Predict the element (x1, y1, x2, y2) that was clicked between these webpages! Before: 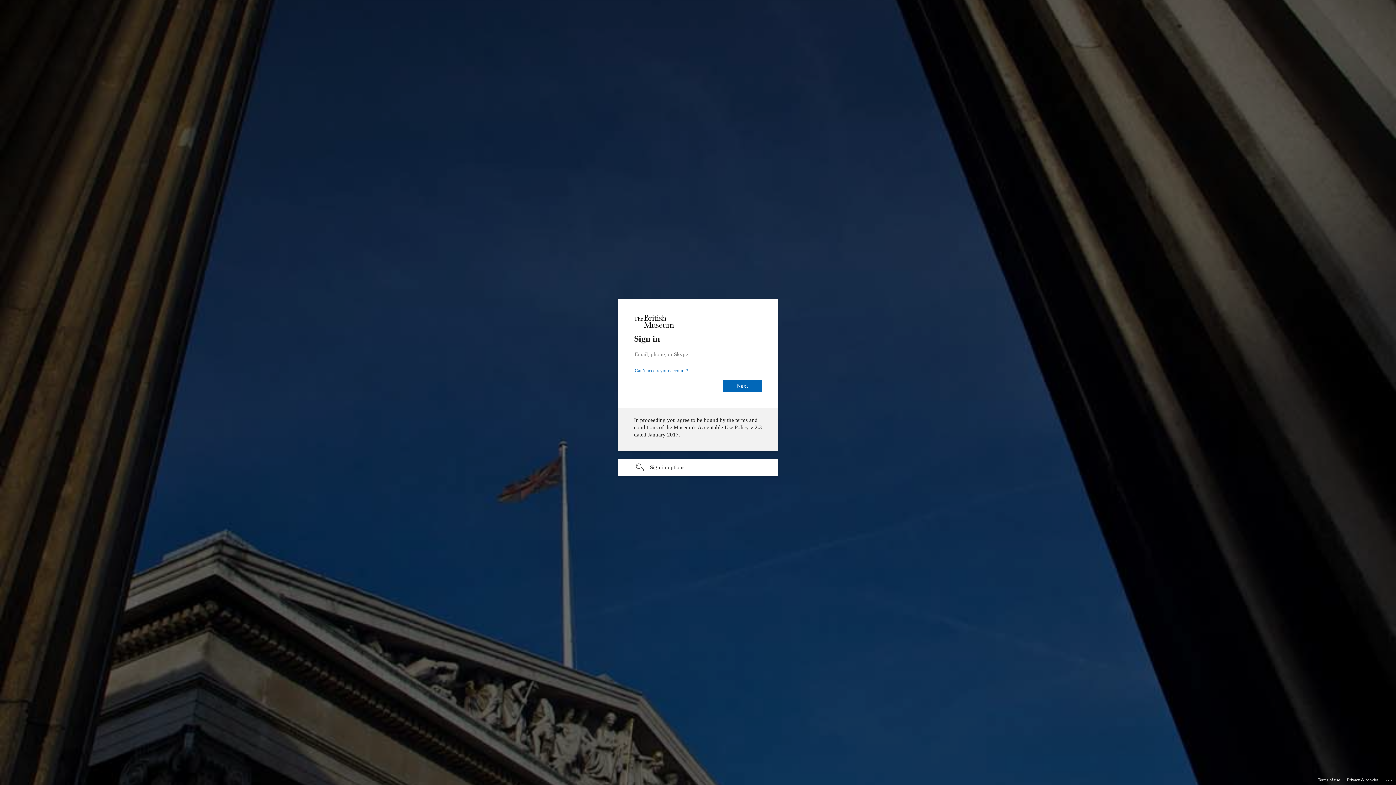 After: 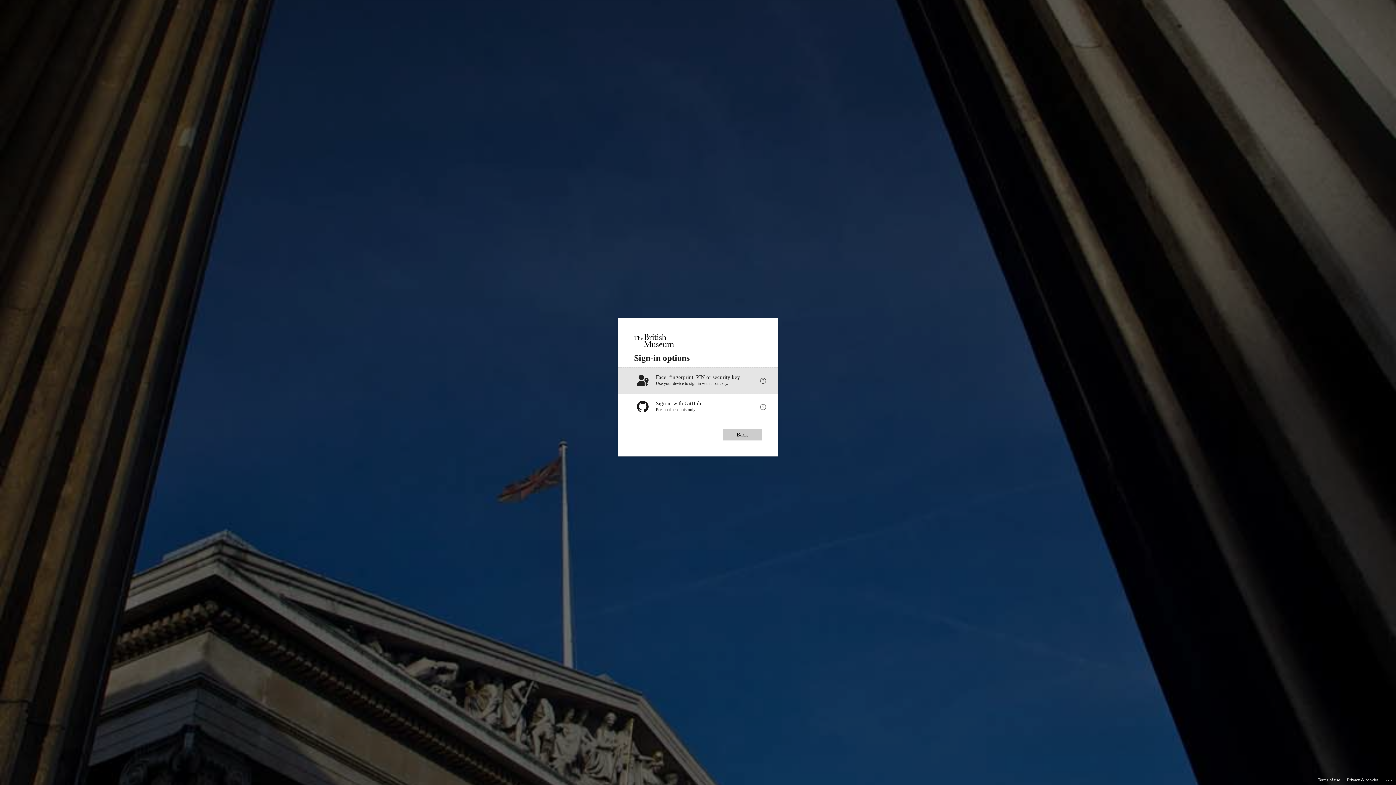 Action: label: Sign-in options undefined bbox: (618, 458, 778, 476)